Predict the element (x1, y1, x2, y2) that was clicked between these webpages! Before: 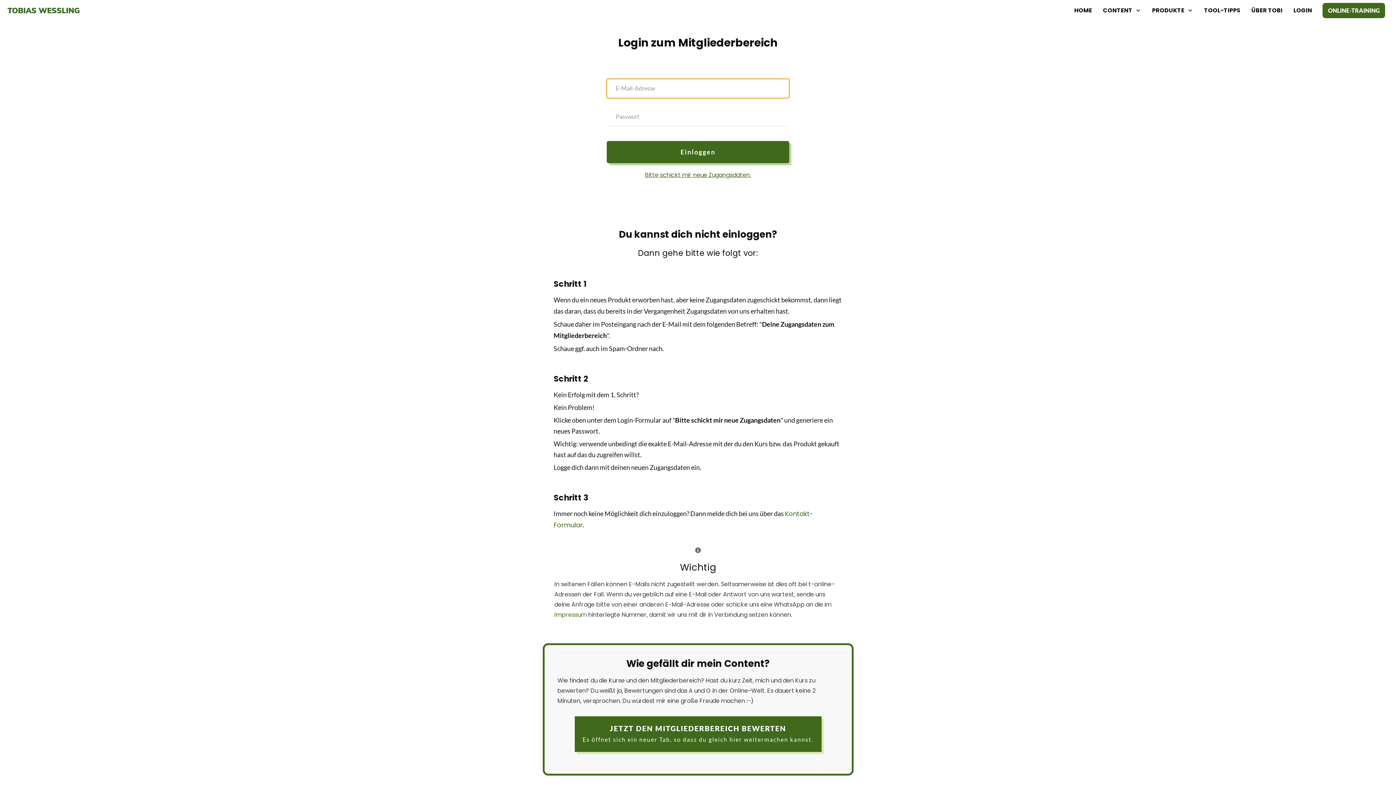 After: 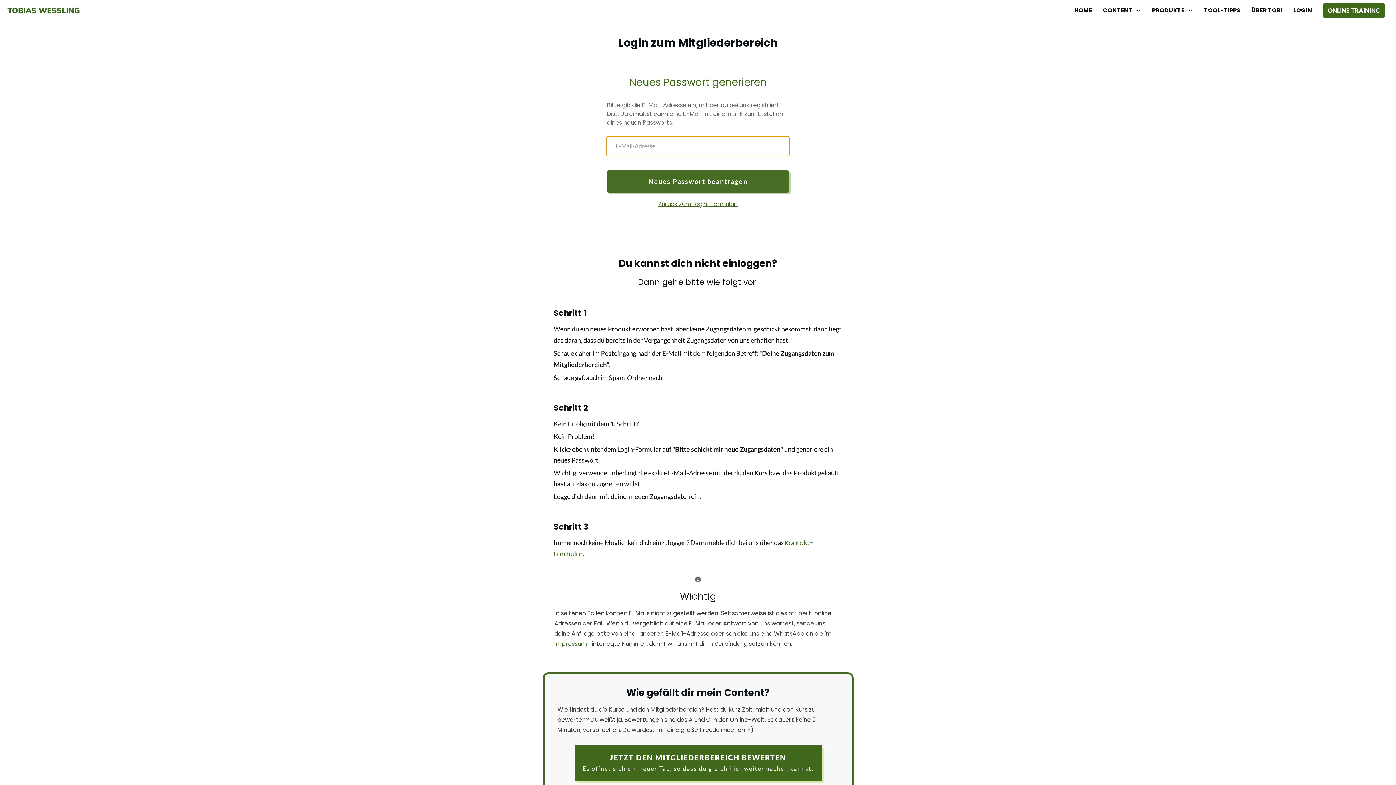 Action: bbox: (645, 170, 751, 179) label: Bitte schickt mir neue Zugangsdaten.